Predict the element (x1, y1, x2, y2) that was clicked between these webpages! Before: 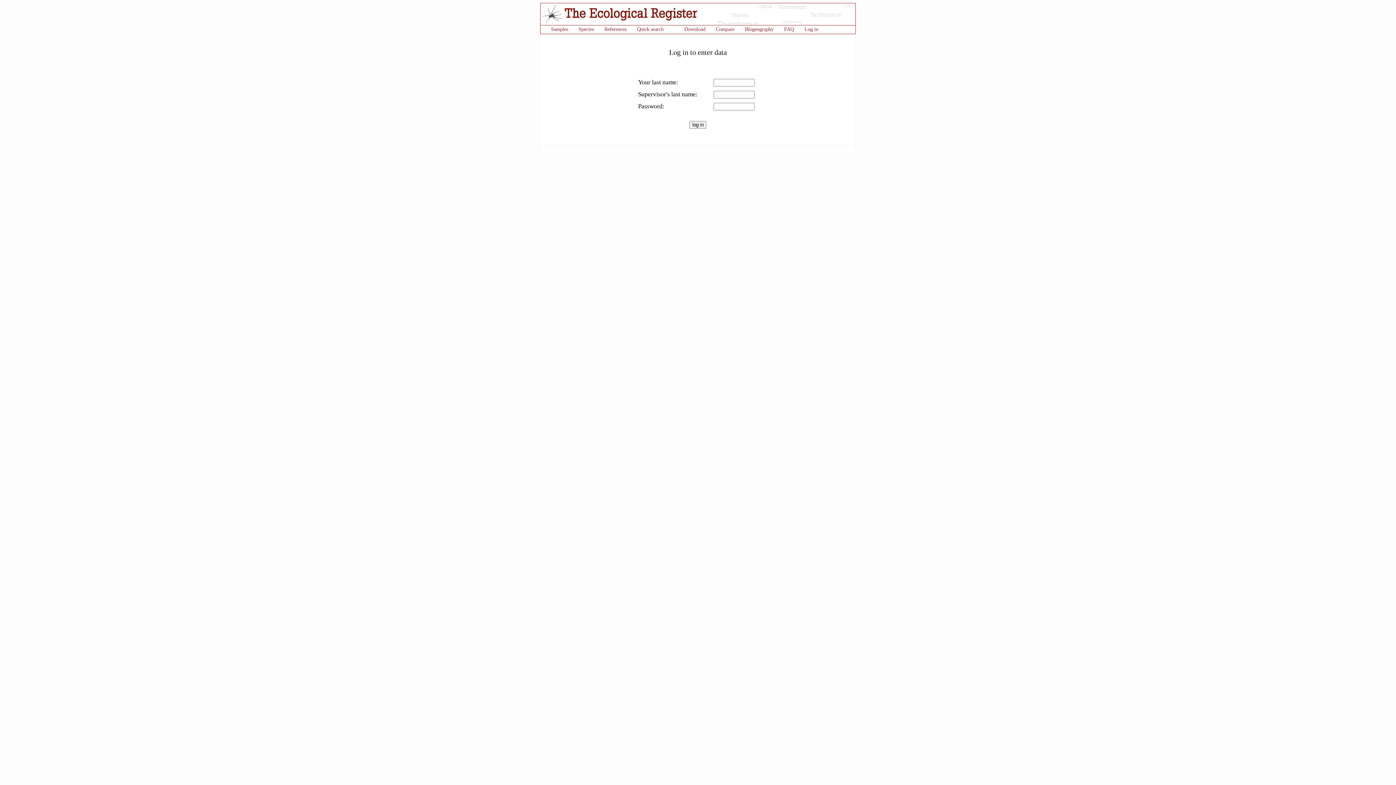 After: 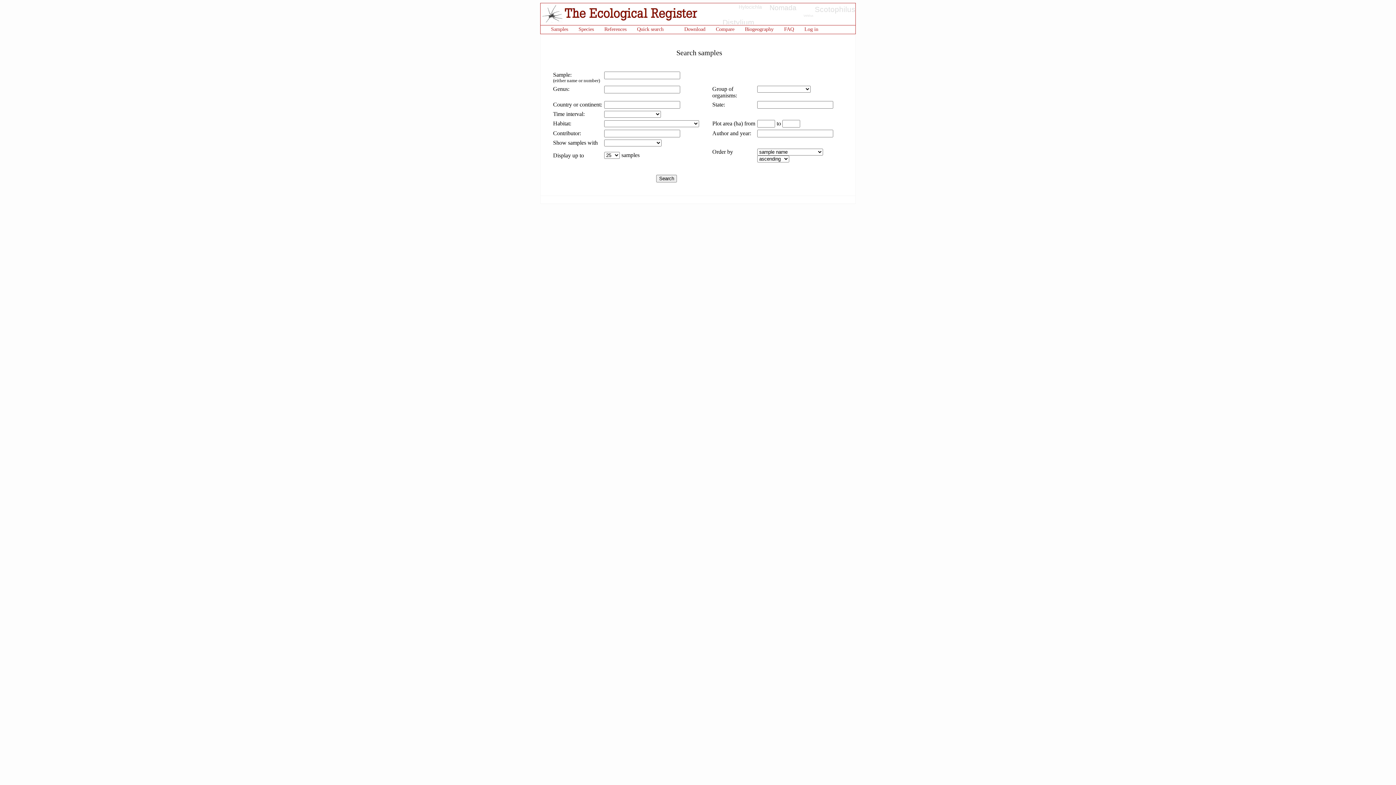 Action: label: Samples bbox: (551, 26, 568, 32)